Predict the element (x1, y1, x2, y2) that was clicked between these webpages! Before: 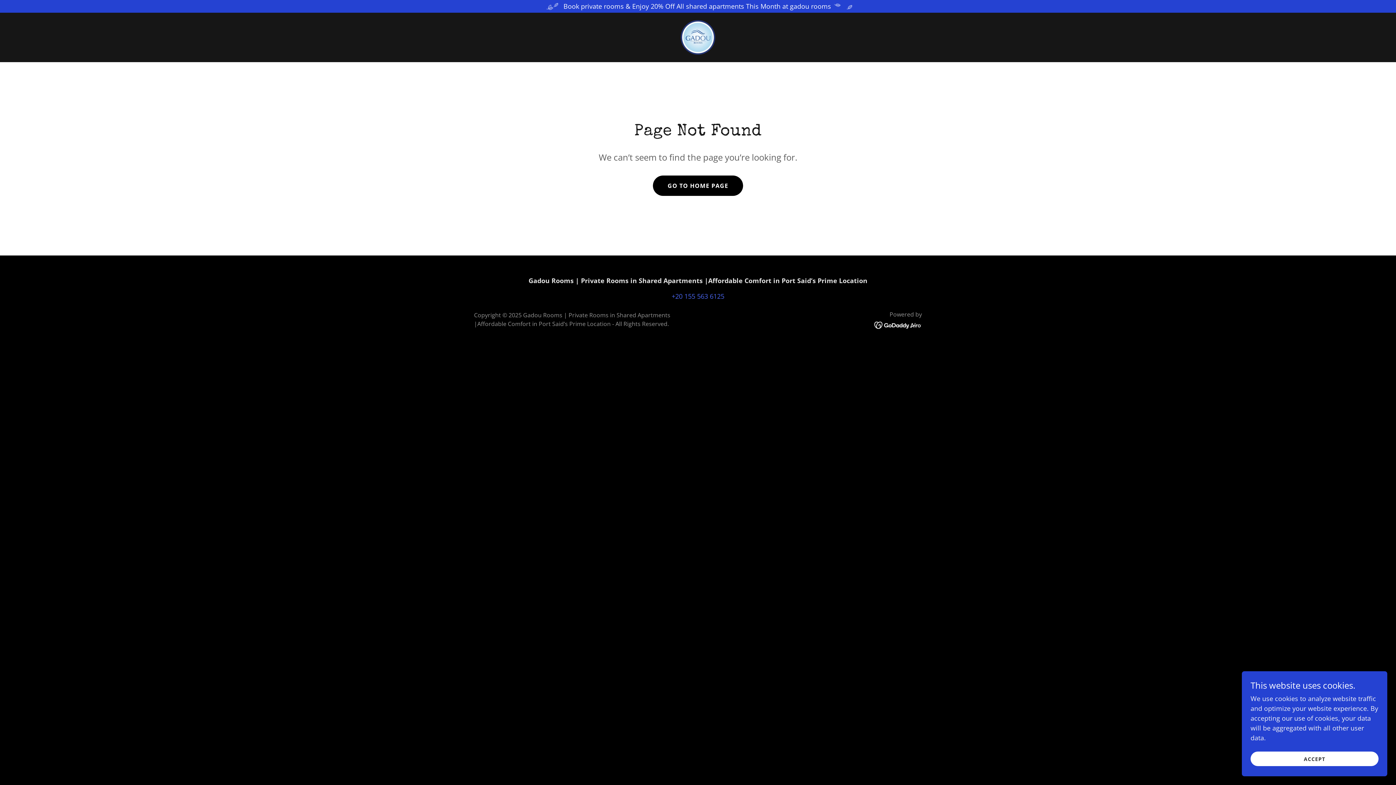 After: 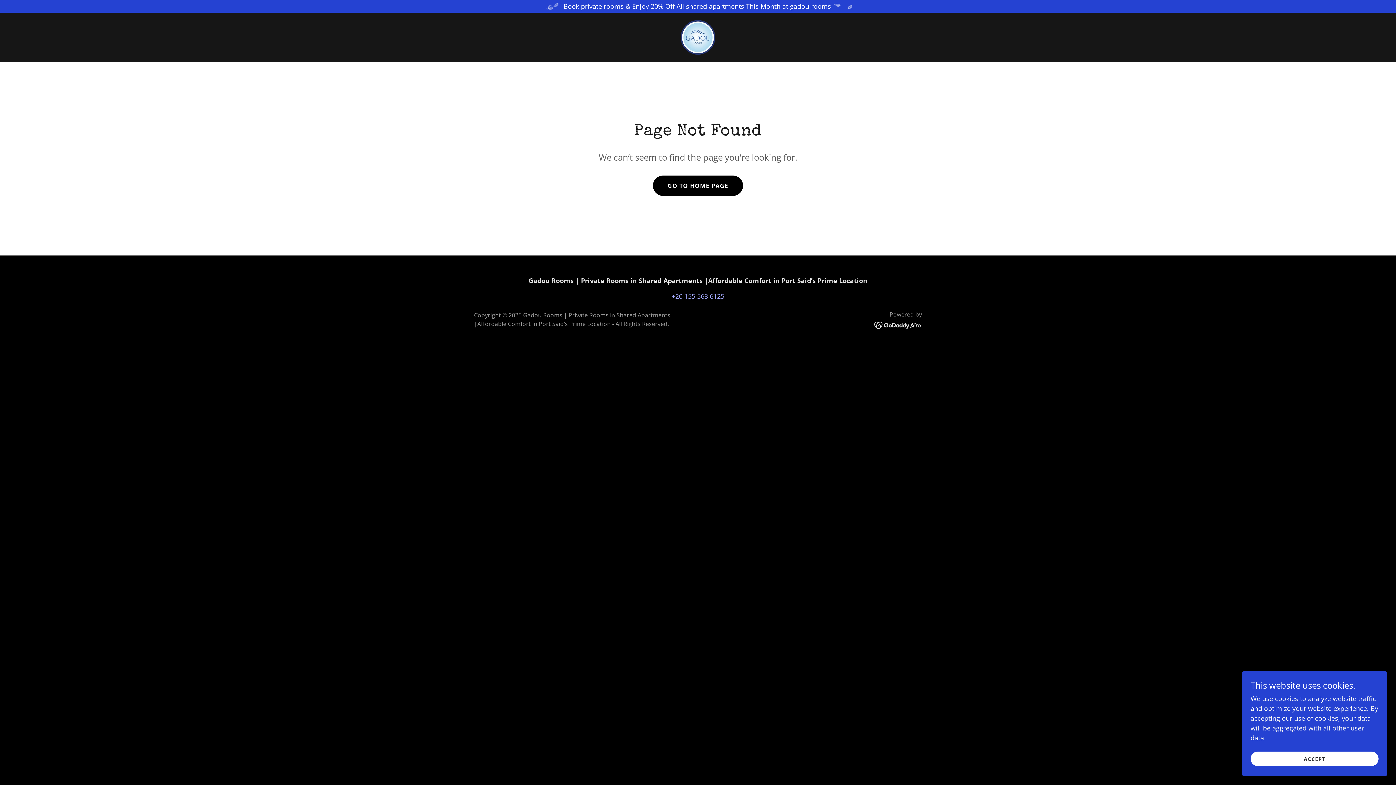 Action: bbox: (671, 292, 724, 300) label: +20 155 563 6125